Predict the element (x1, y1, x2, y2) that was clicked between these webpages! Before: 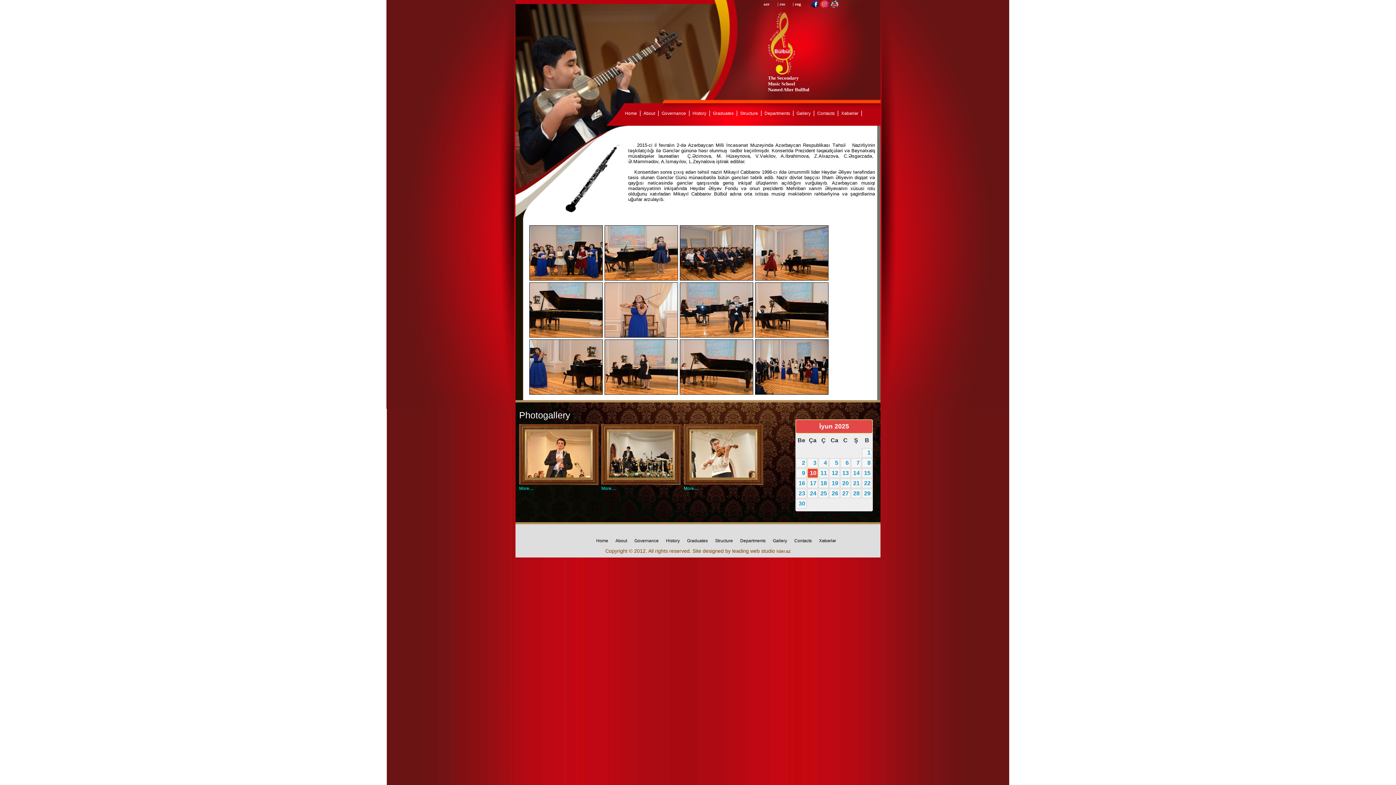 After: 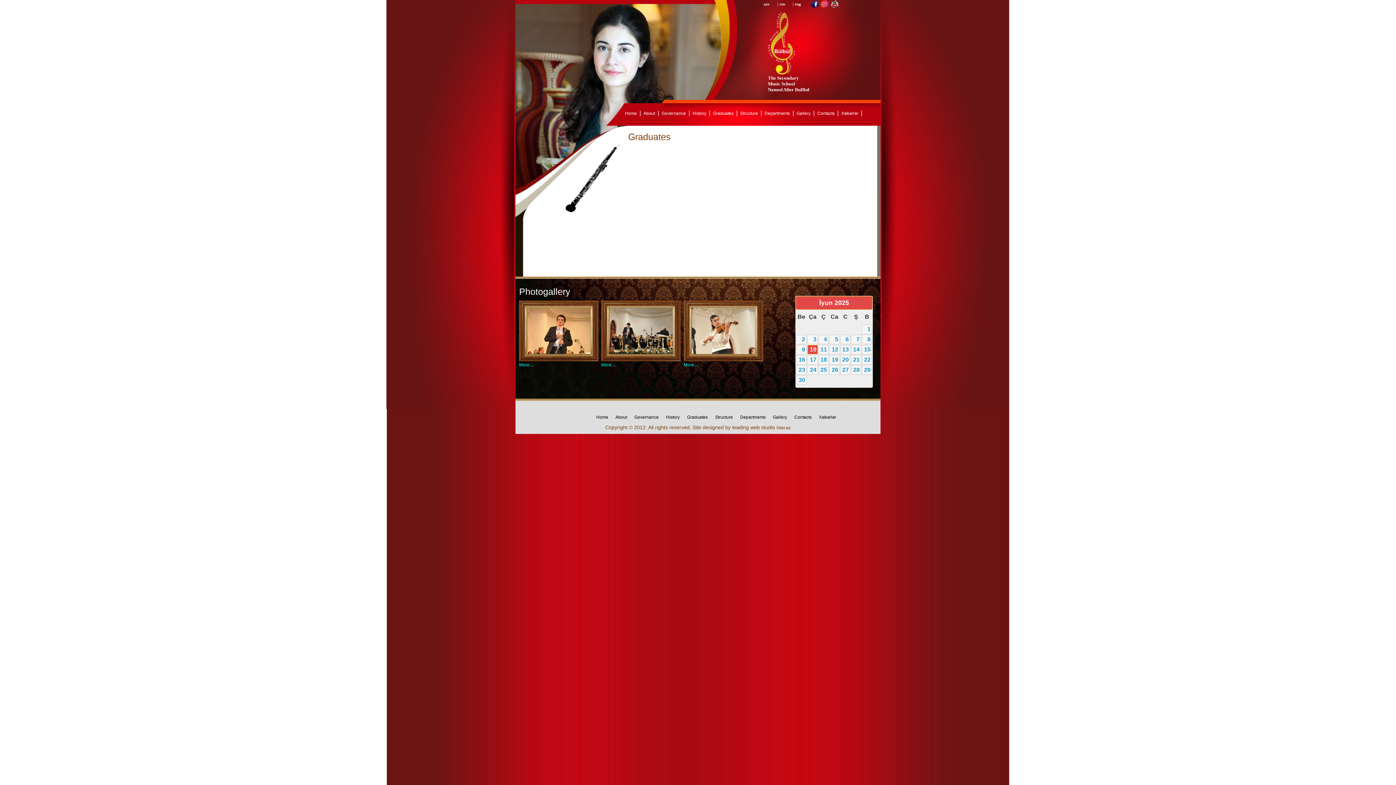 Action: bbox: (713, 110, 733, 116) label: Graduates